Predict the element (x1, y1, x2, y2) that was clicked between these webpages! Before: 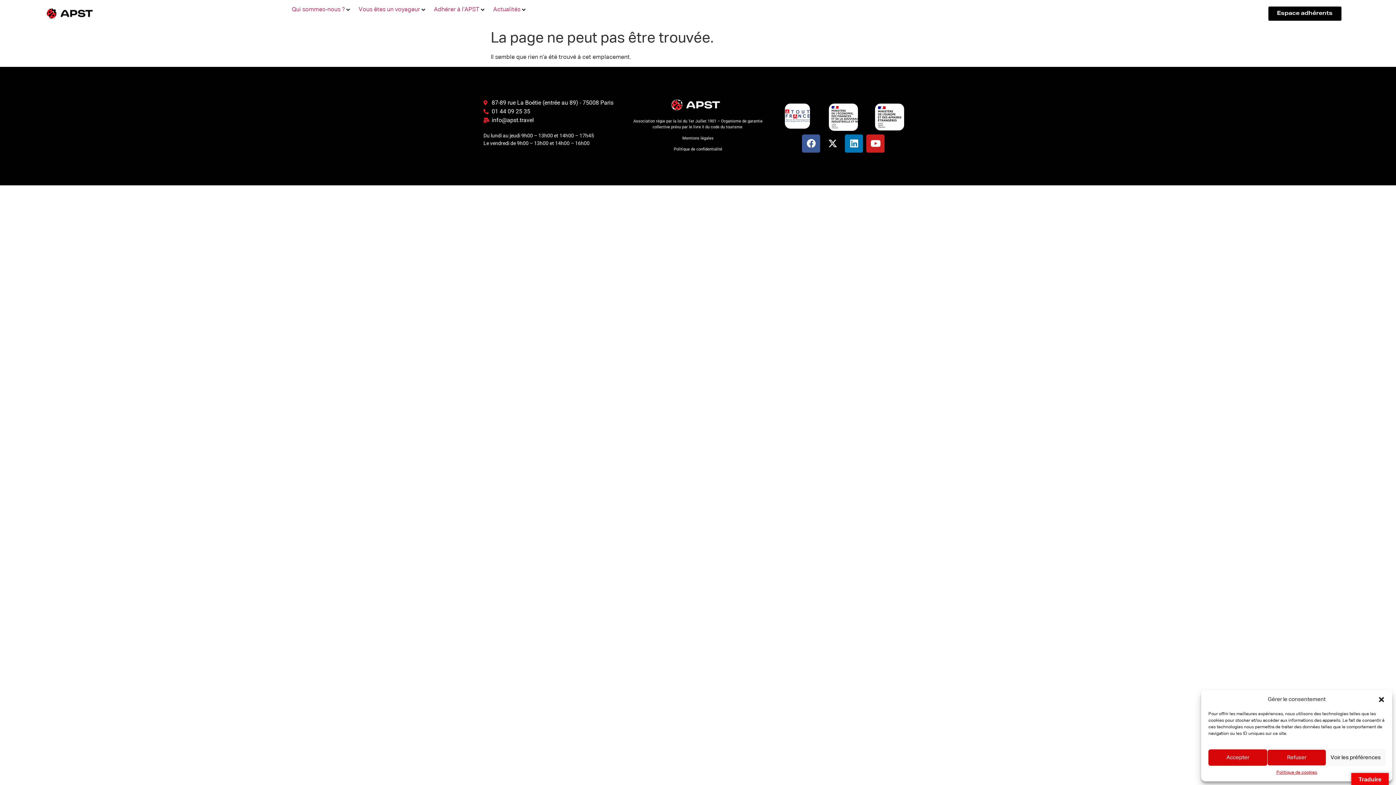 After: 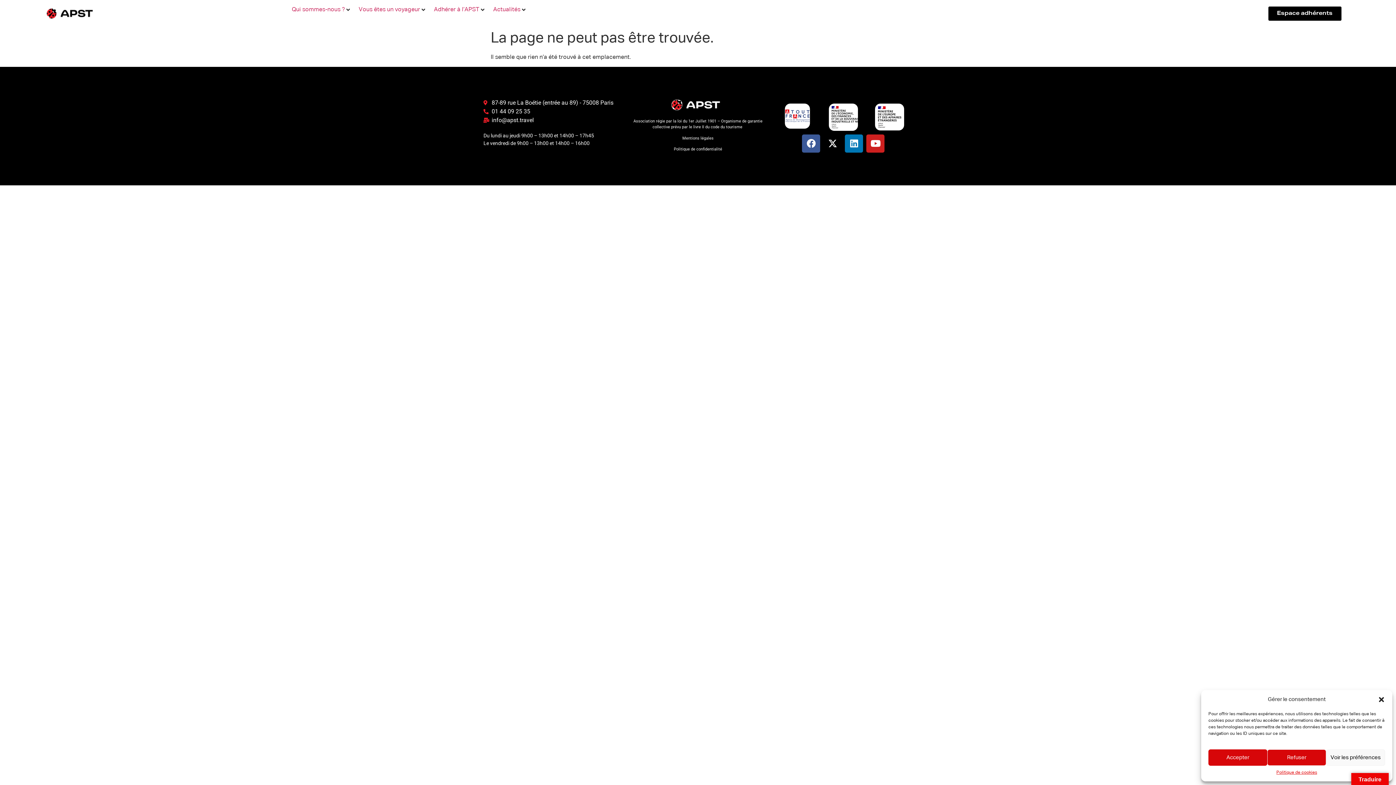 Action: bbox: (778, 103, 816, 128)